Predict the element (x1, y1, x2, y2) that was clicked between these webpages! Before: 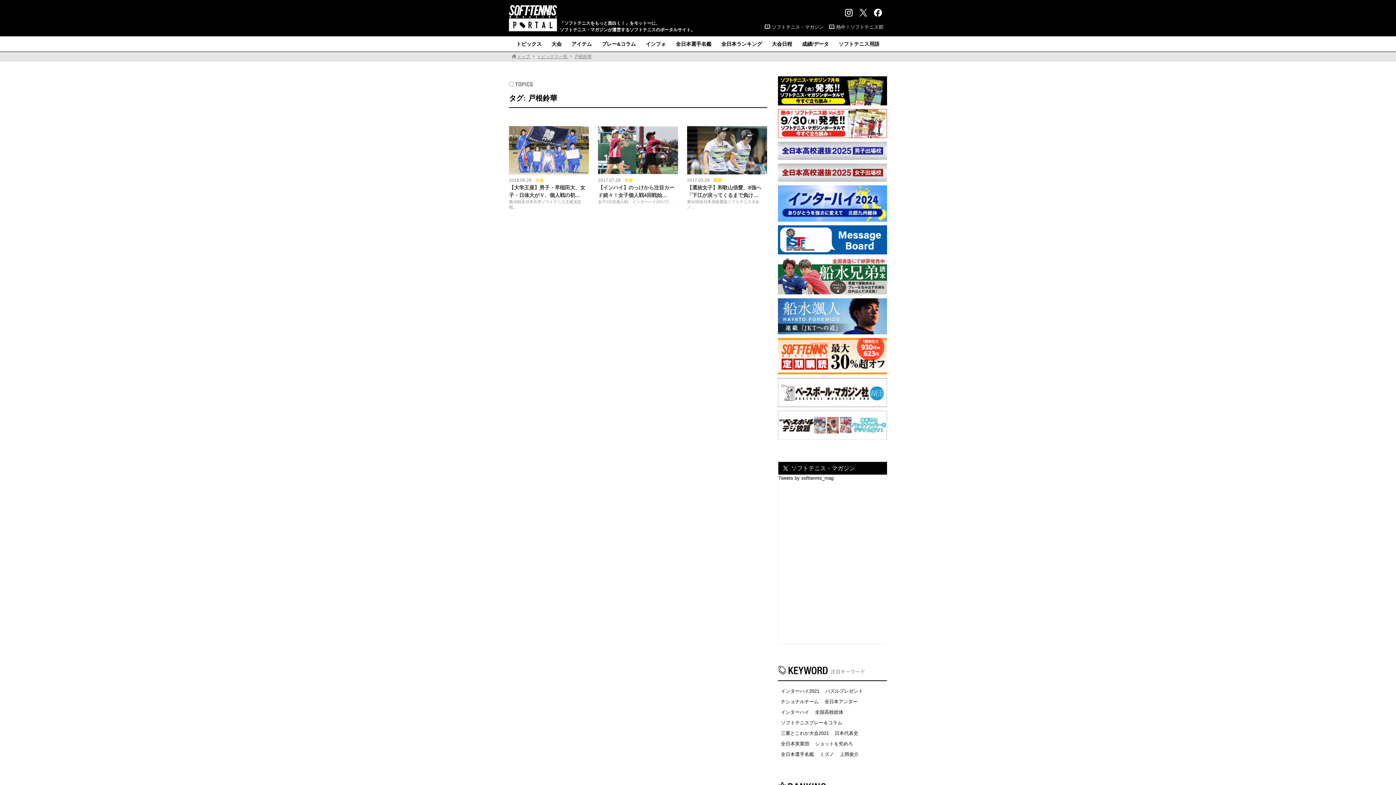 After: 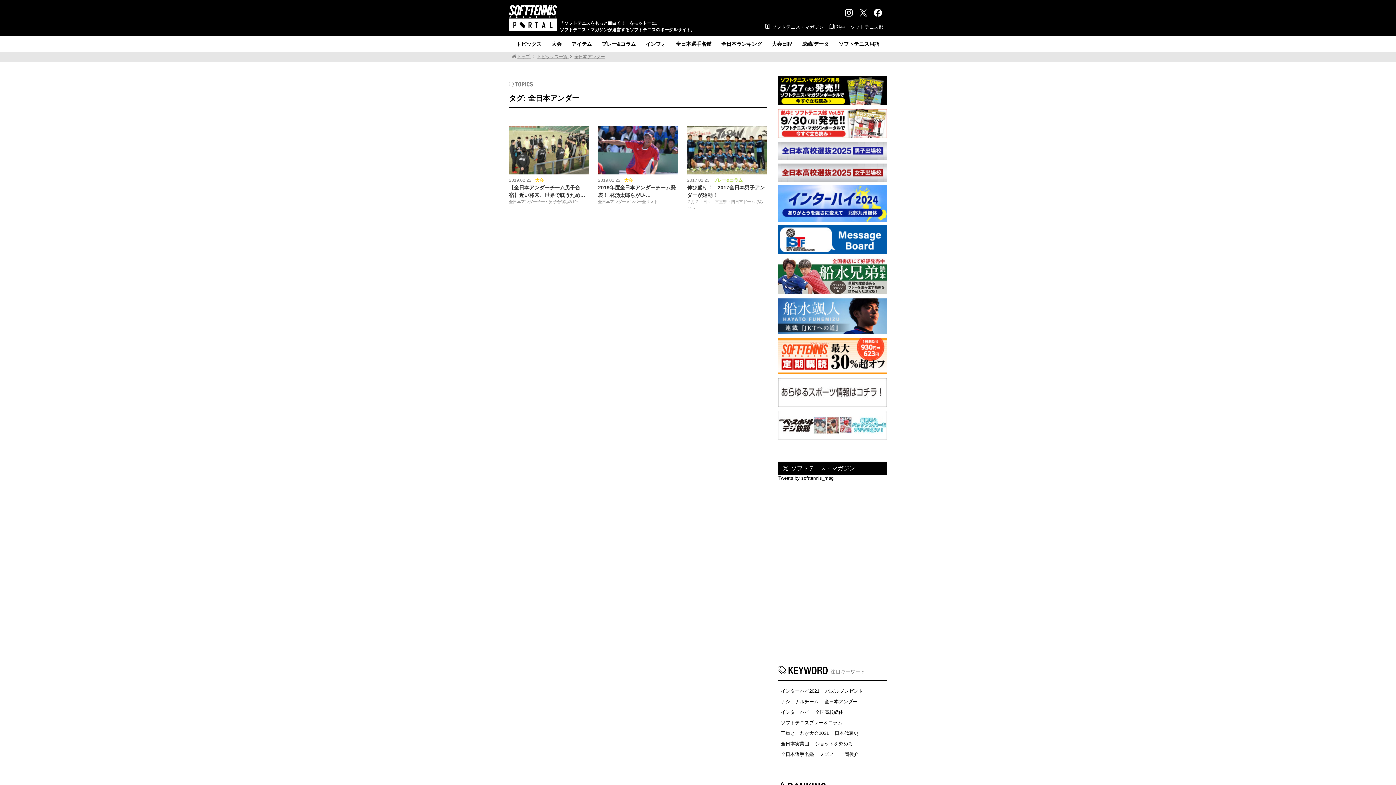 Action: bbox: (821, 697, 860, 706) label: 全日本アンダー